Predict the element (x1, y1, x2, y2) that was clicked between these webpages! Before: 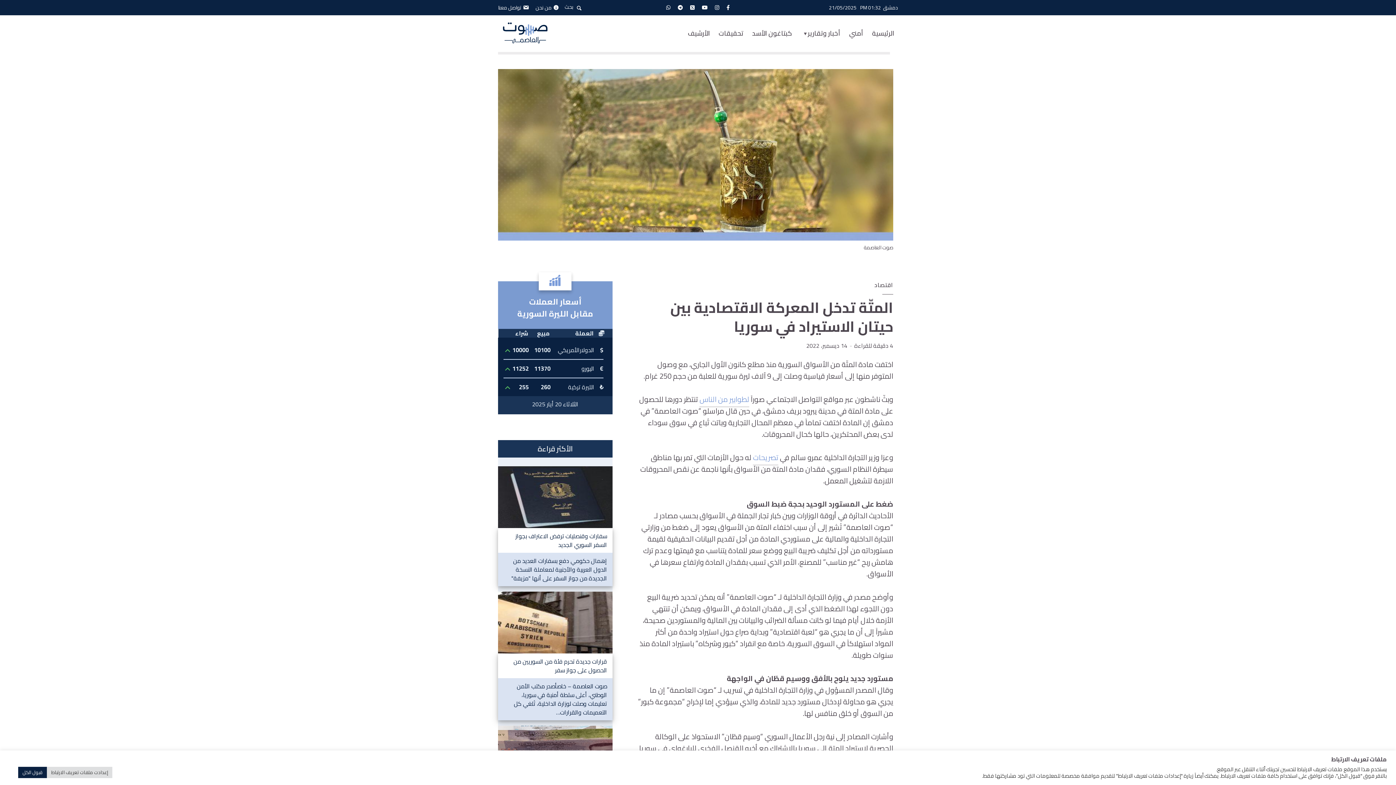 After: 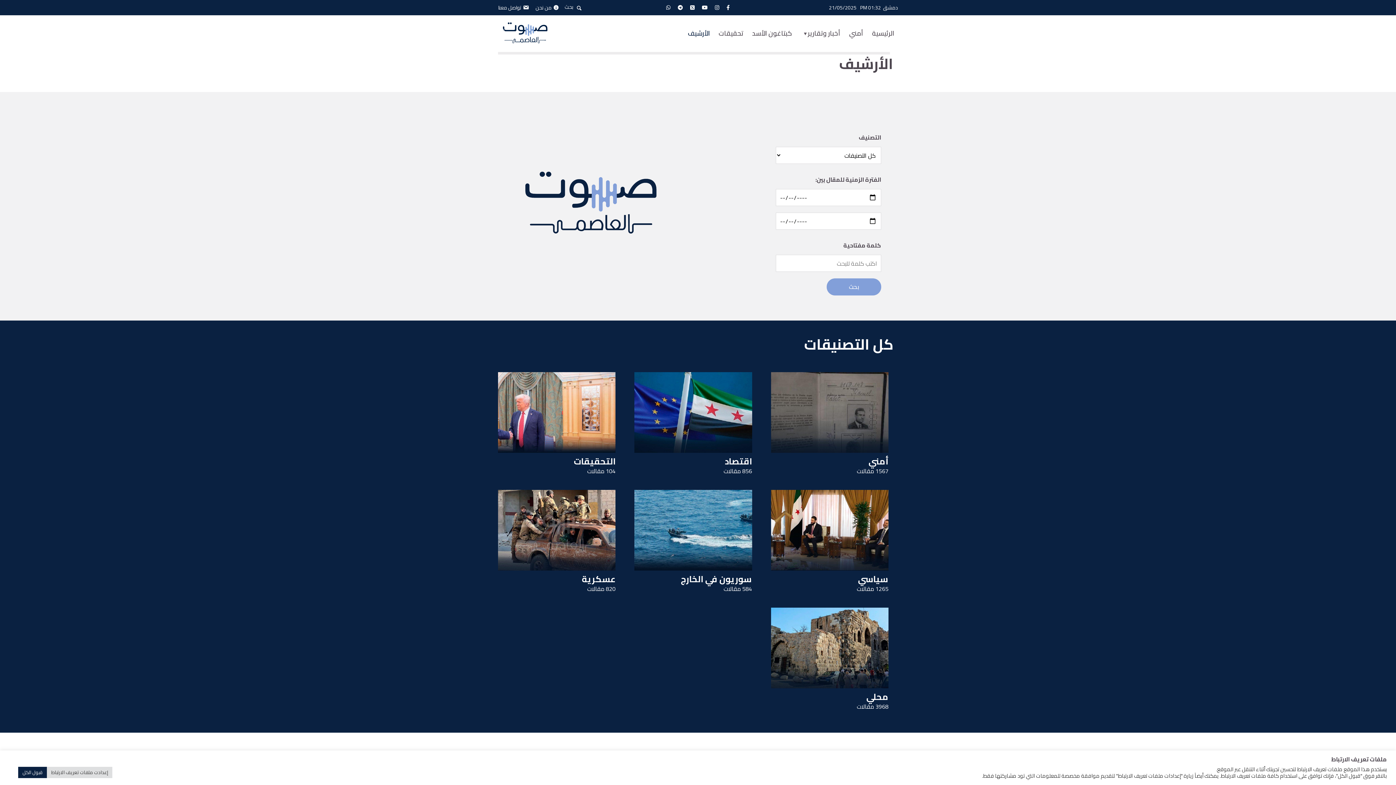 Action: bbox: (688, 23, 710, 42) label: الأرشيف